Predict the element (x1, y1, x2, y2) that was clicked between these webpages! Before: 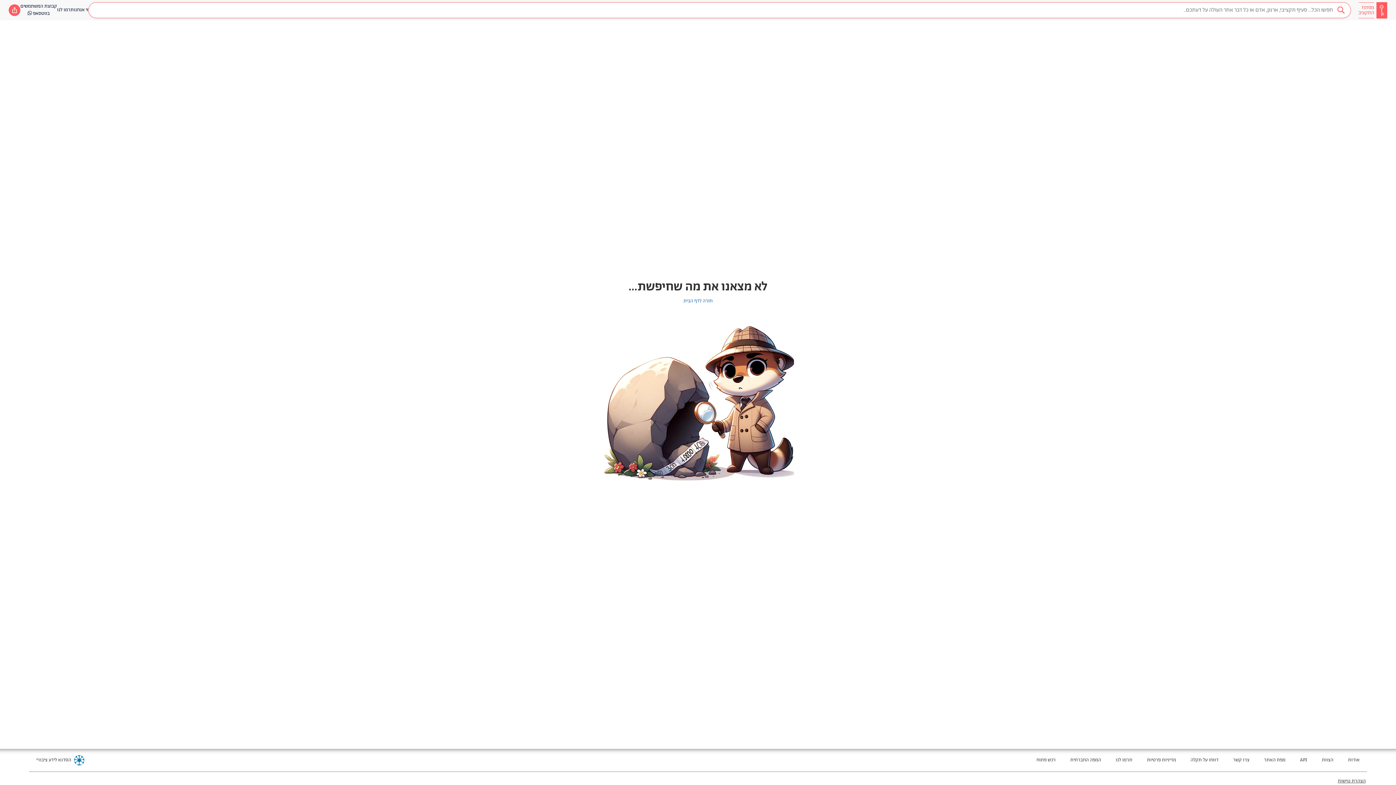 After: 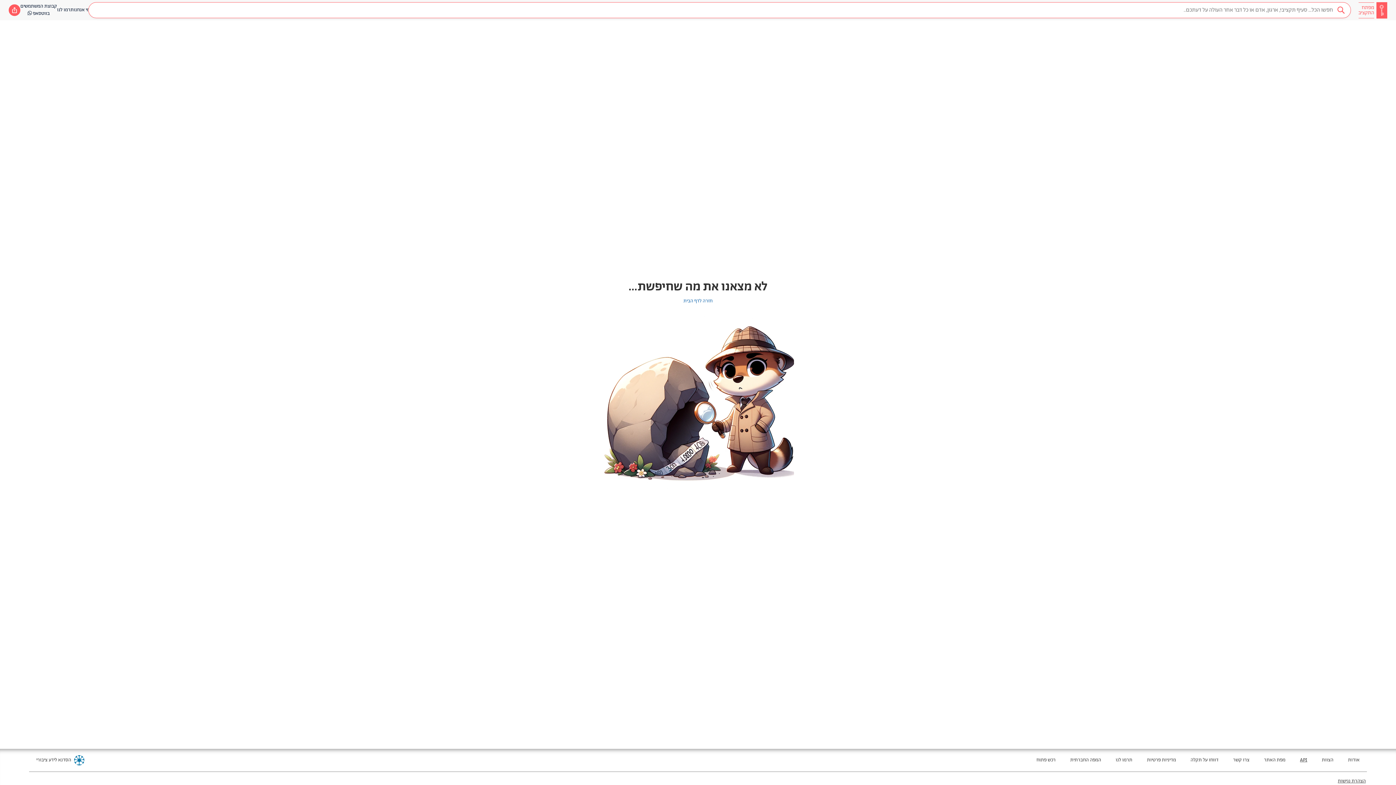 Action: bbox: (1300, 757, 1307, 764) label: מעבר לאתר חדש - API בטאב חדש